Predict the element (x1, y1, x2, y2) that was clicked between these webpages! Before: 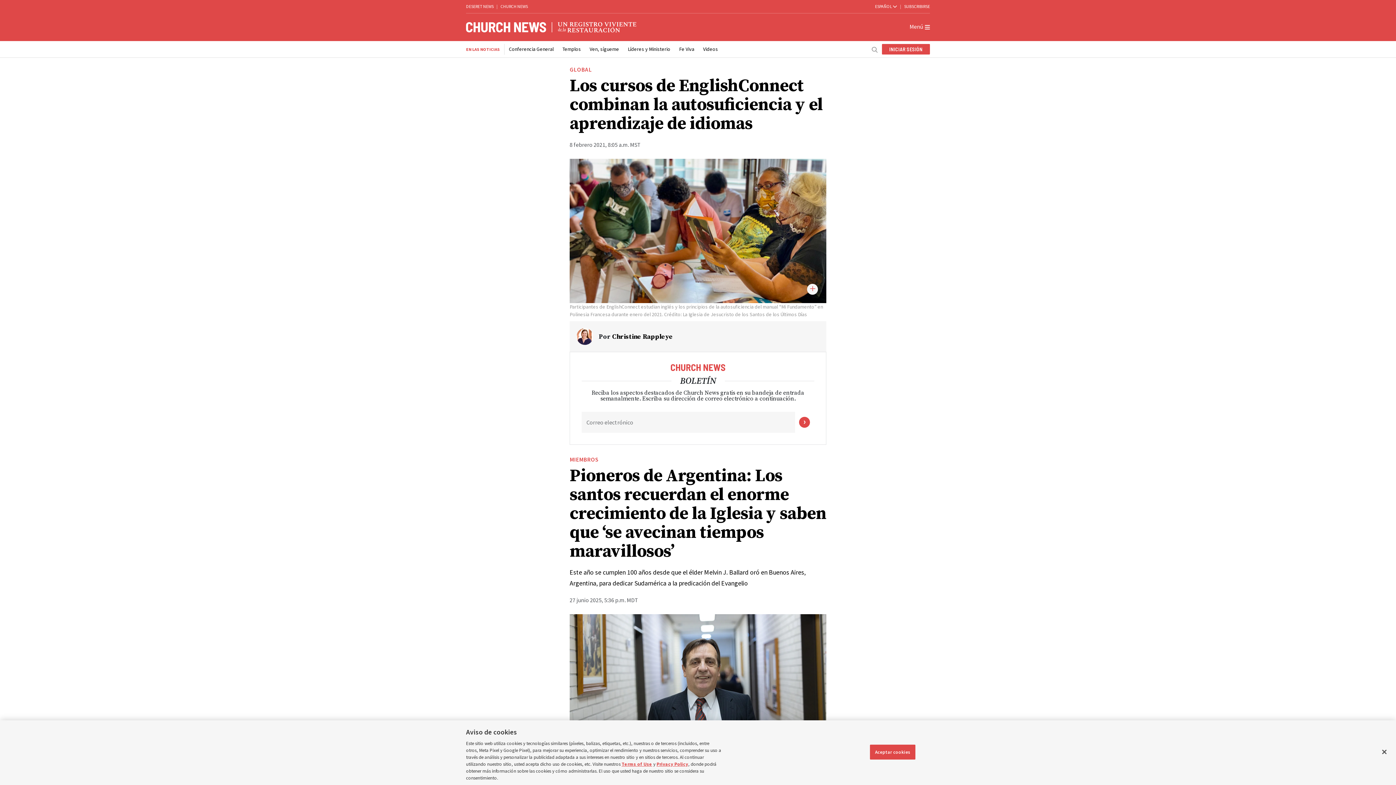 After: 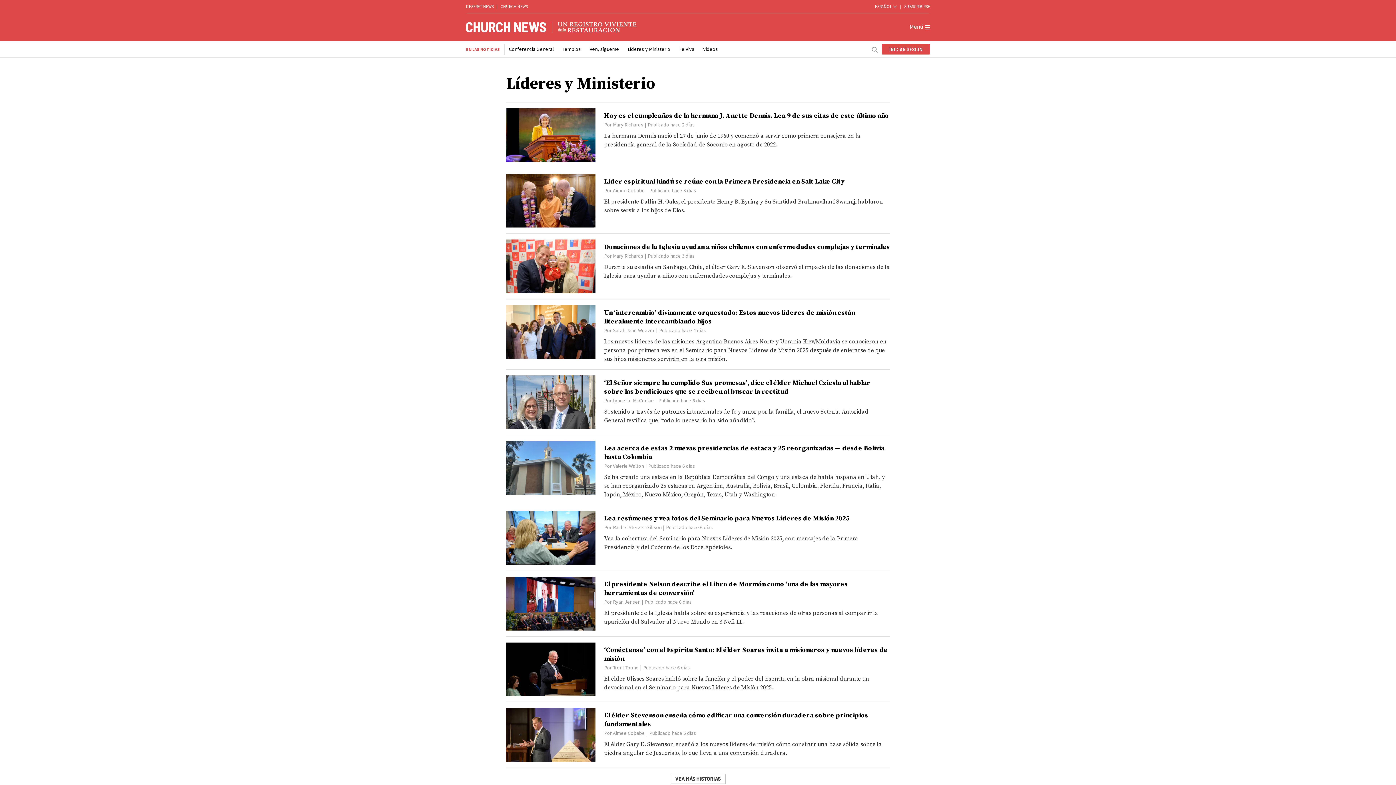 Action: bbox: (628, 45, 670, 52) label: Líderes y Ministerio